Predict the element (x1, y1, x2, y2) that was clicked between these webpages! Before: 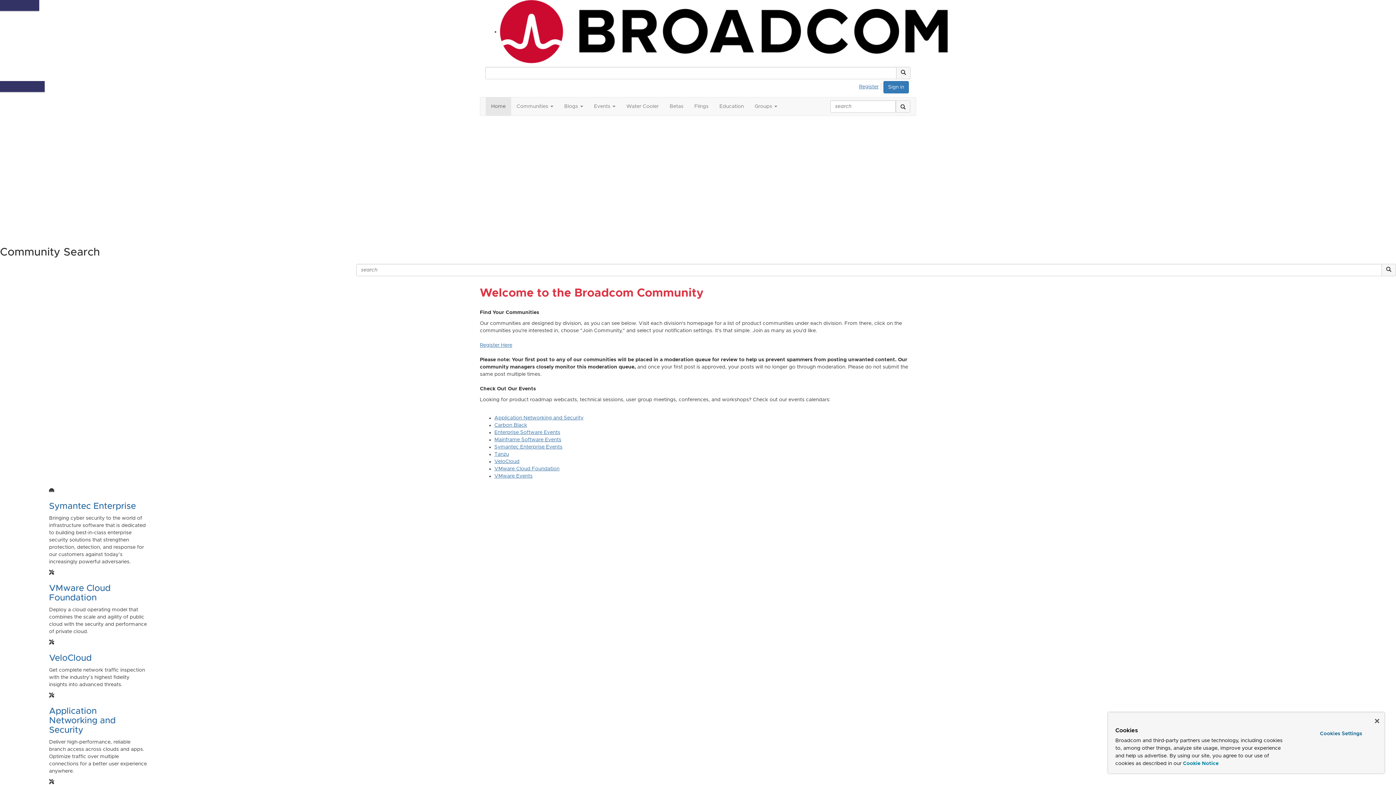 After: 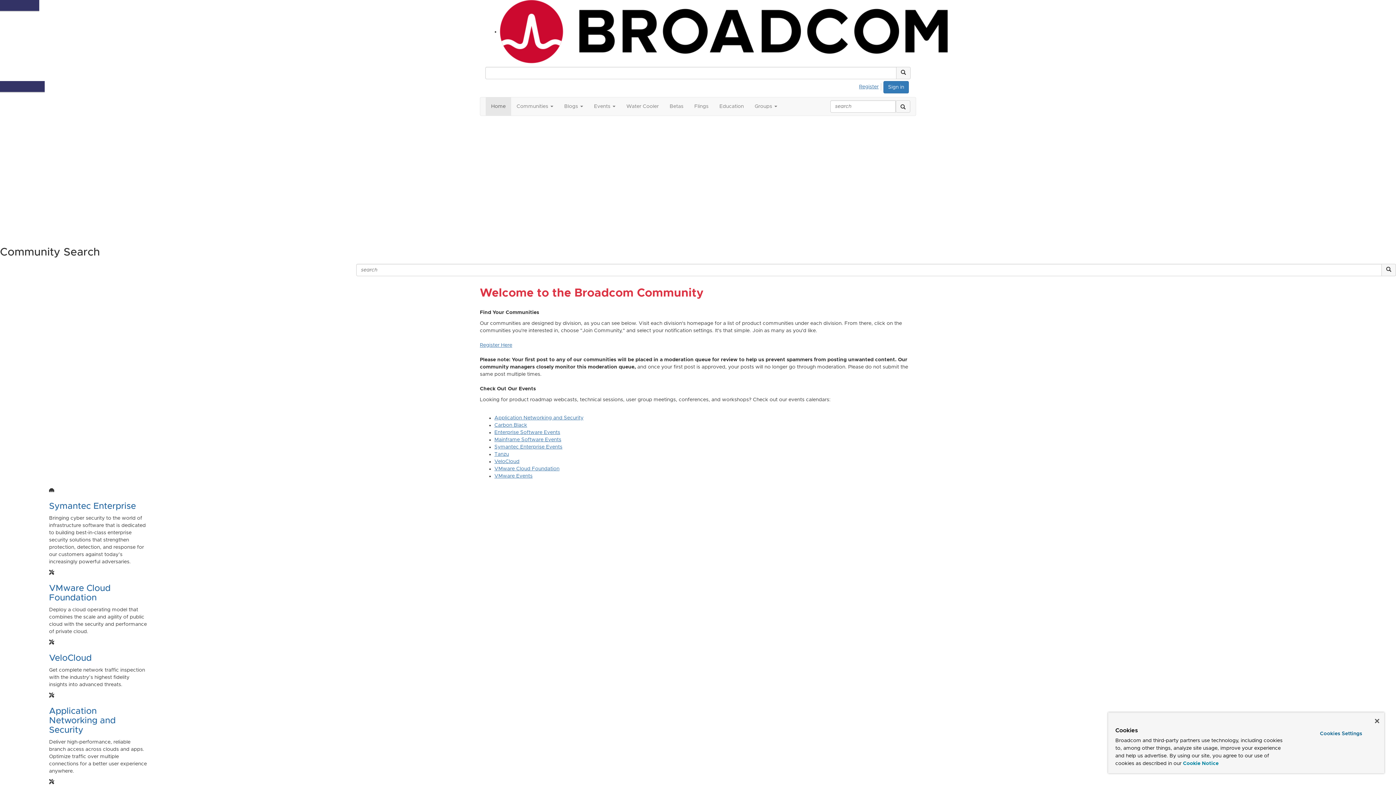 Action: label: Home bbox: (485, 97, 511, 115)